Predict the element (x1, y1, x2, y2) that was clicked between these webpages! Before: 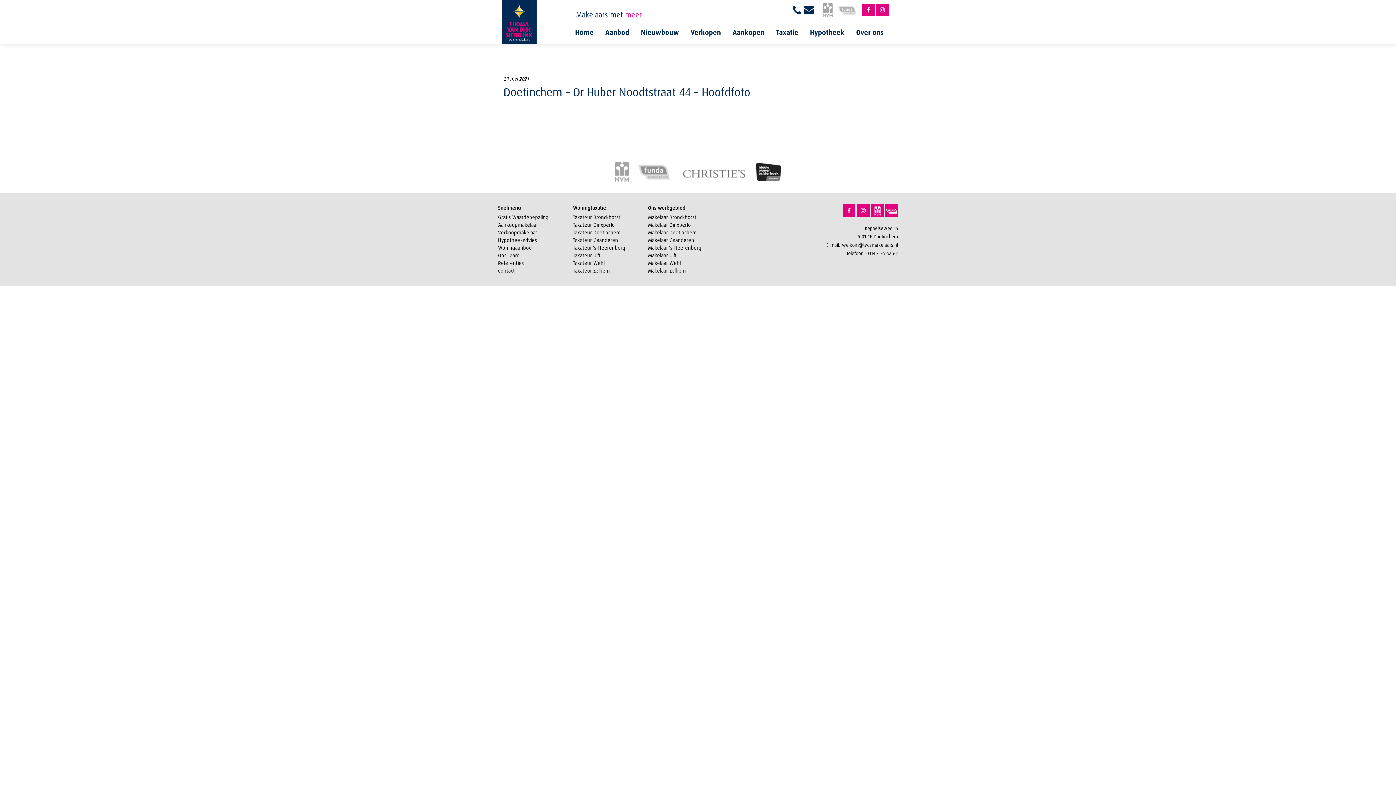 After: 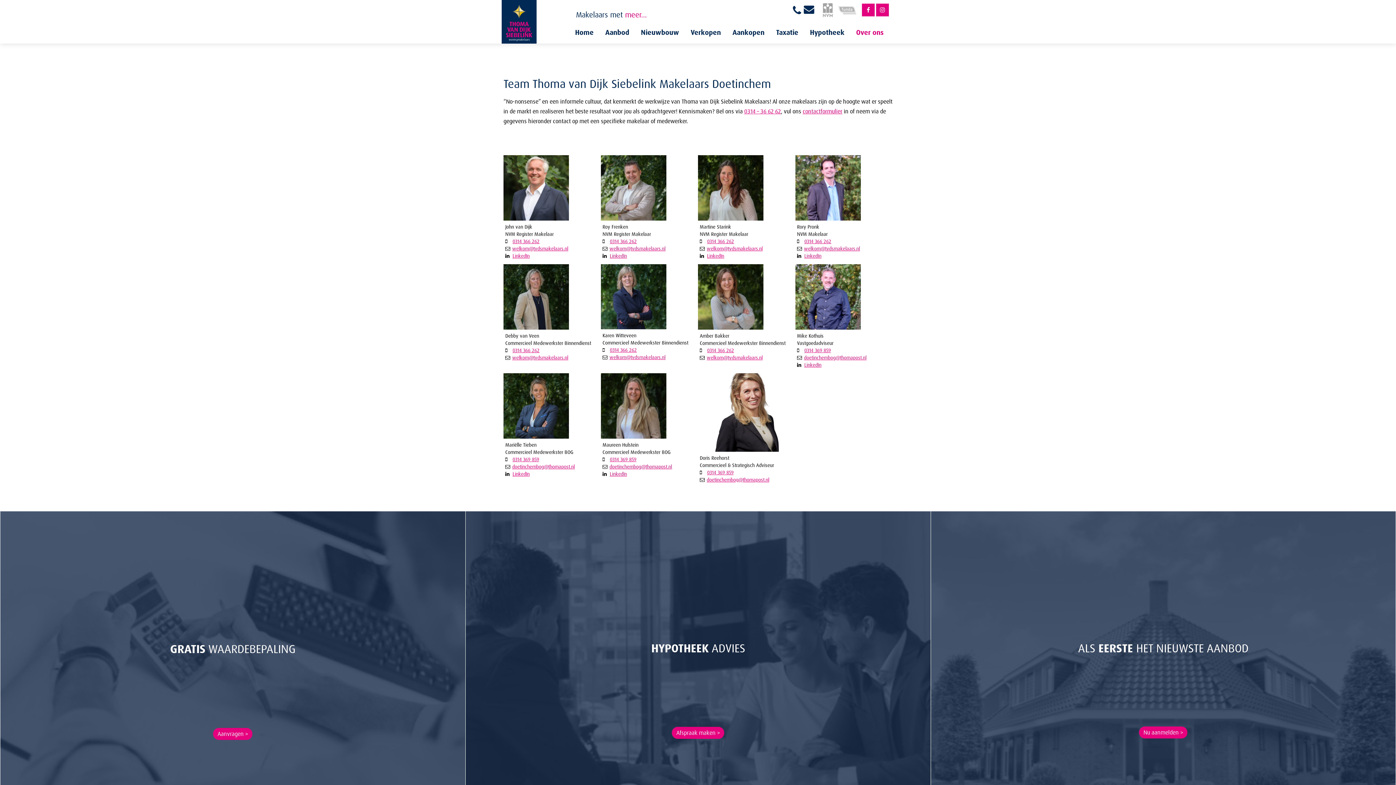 Action: bbox: (498, 252, 519, 258) label: Ons Team